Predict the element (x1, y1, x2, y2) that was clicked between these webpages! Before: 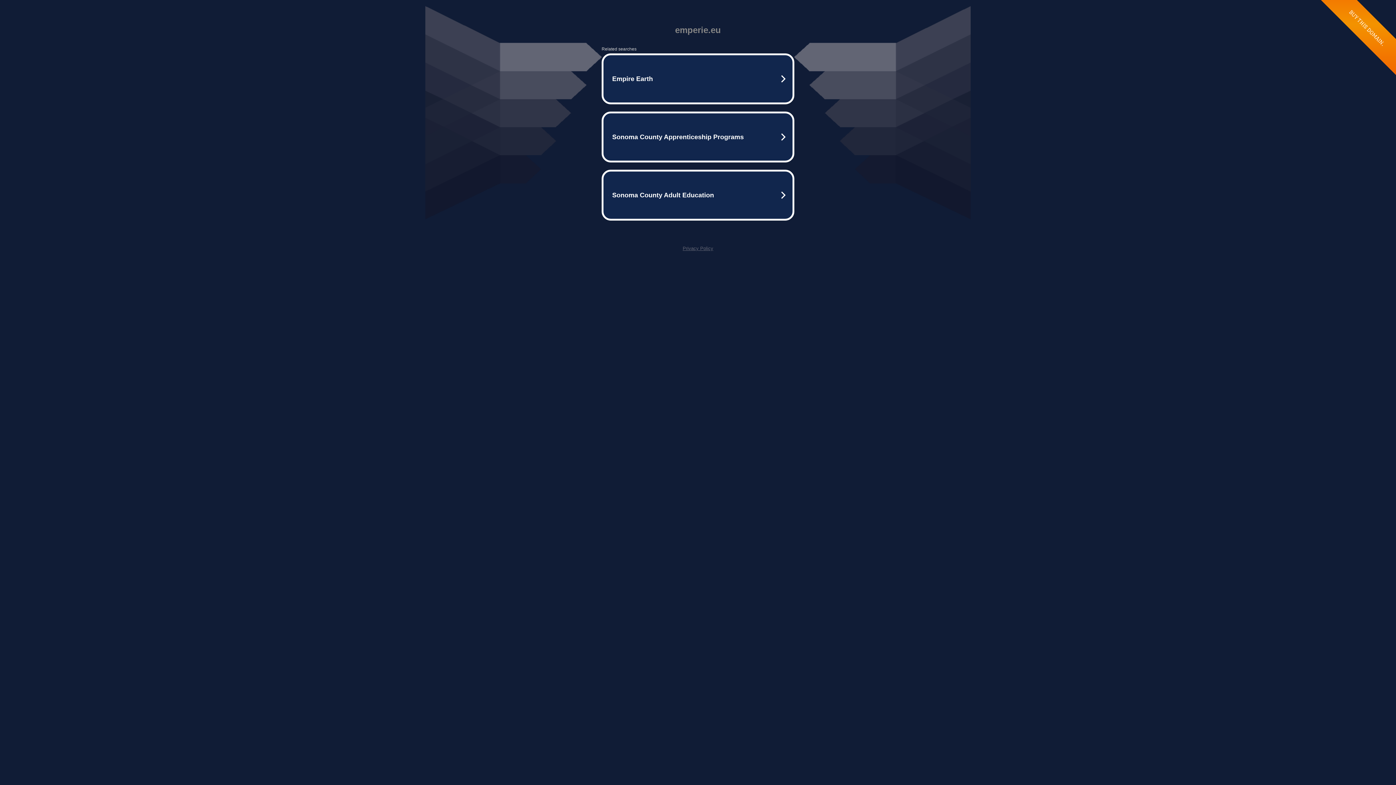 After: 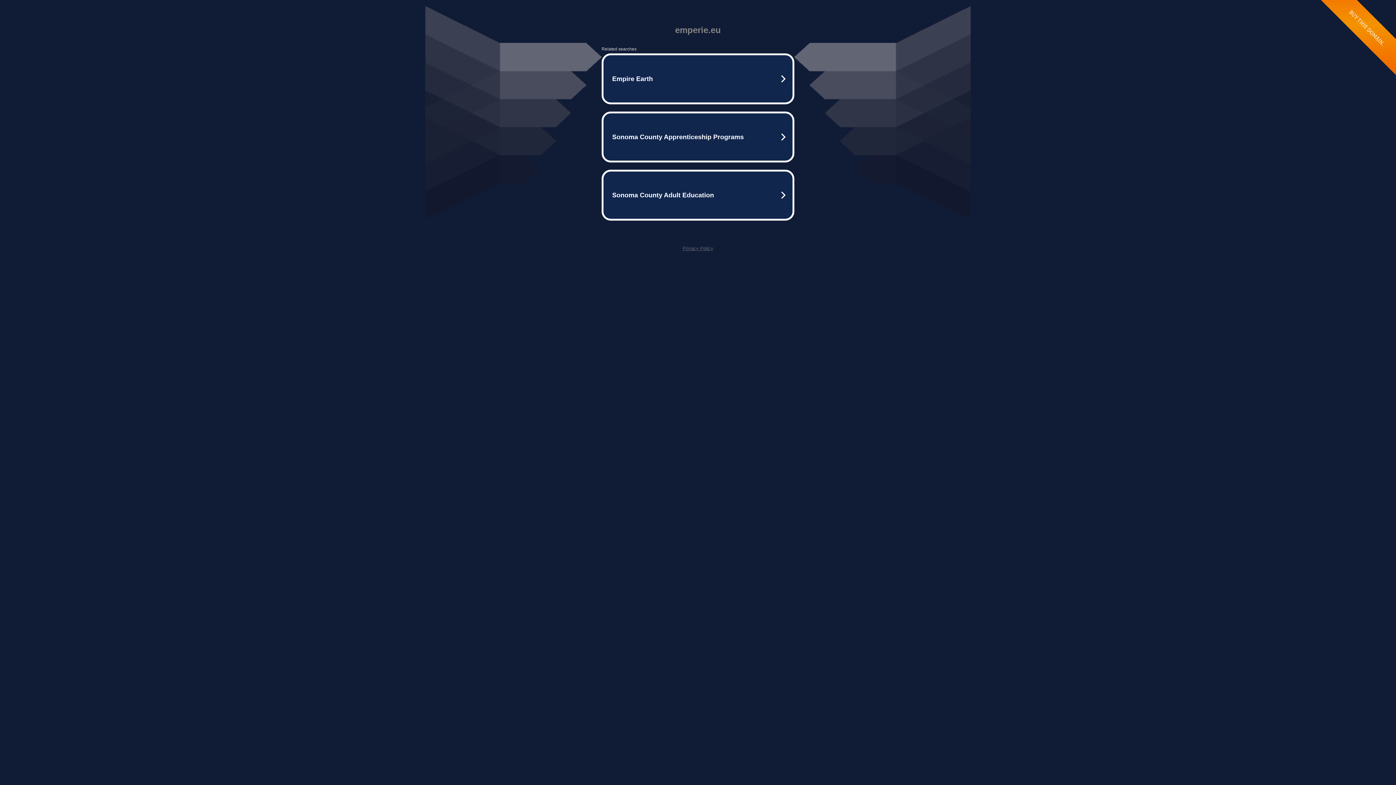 Action: bbox: (682, 245, 713, 251) label: Privacy Policy